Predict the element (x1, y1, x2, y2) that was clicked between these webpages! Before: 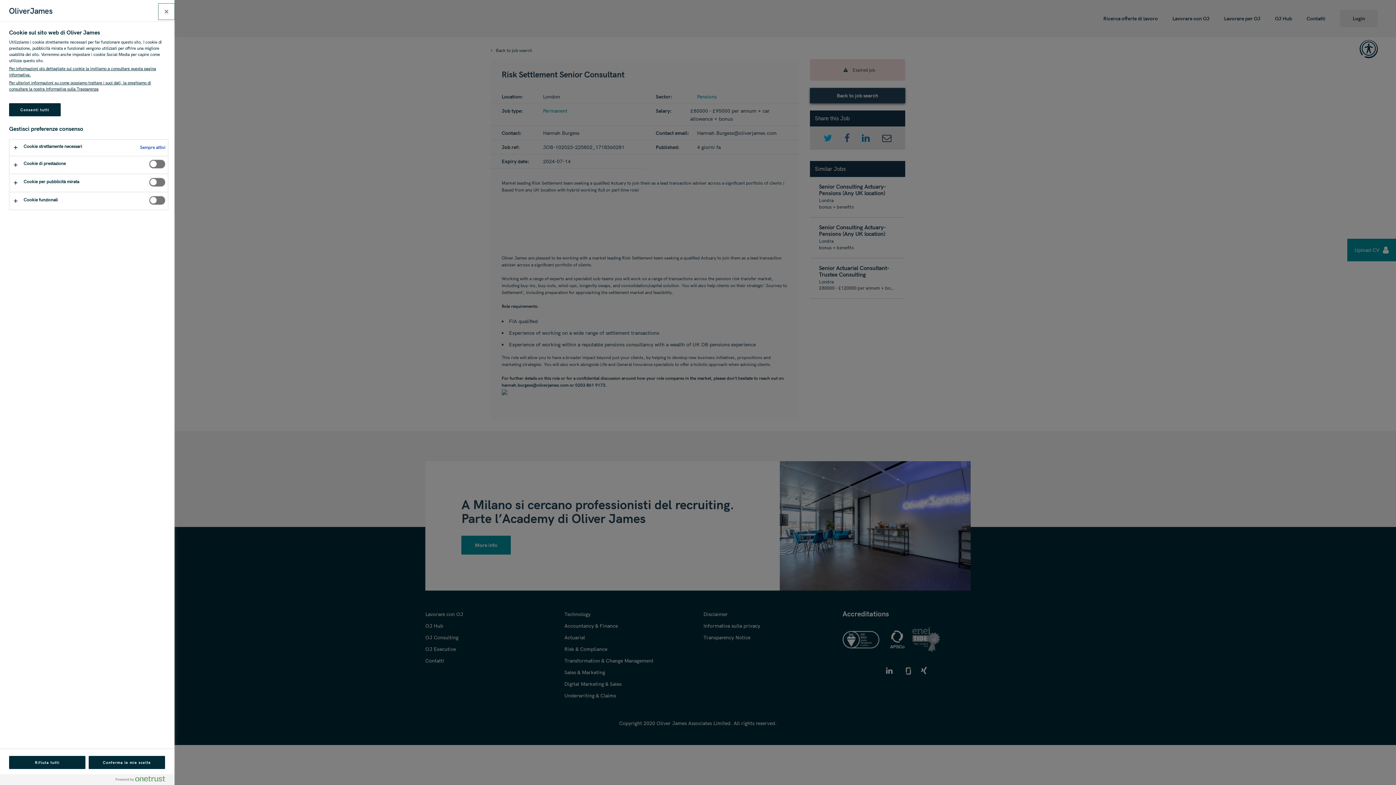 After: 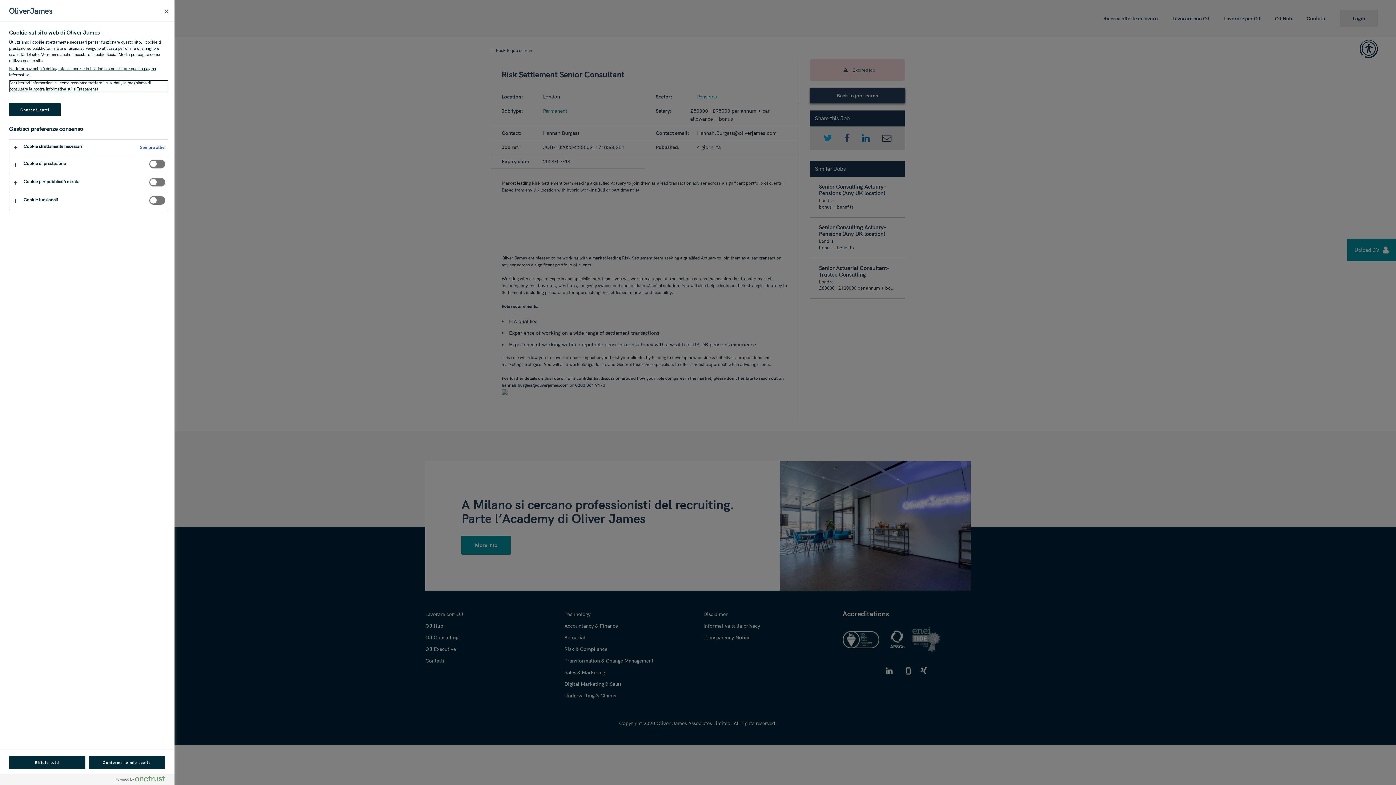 Action: label: Transparency Notice, apre in una nuova scheda bbox: (9, 80, 168, 92)